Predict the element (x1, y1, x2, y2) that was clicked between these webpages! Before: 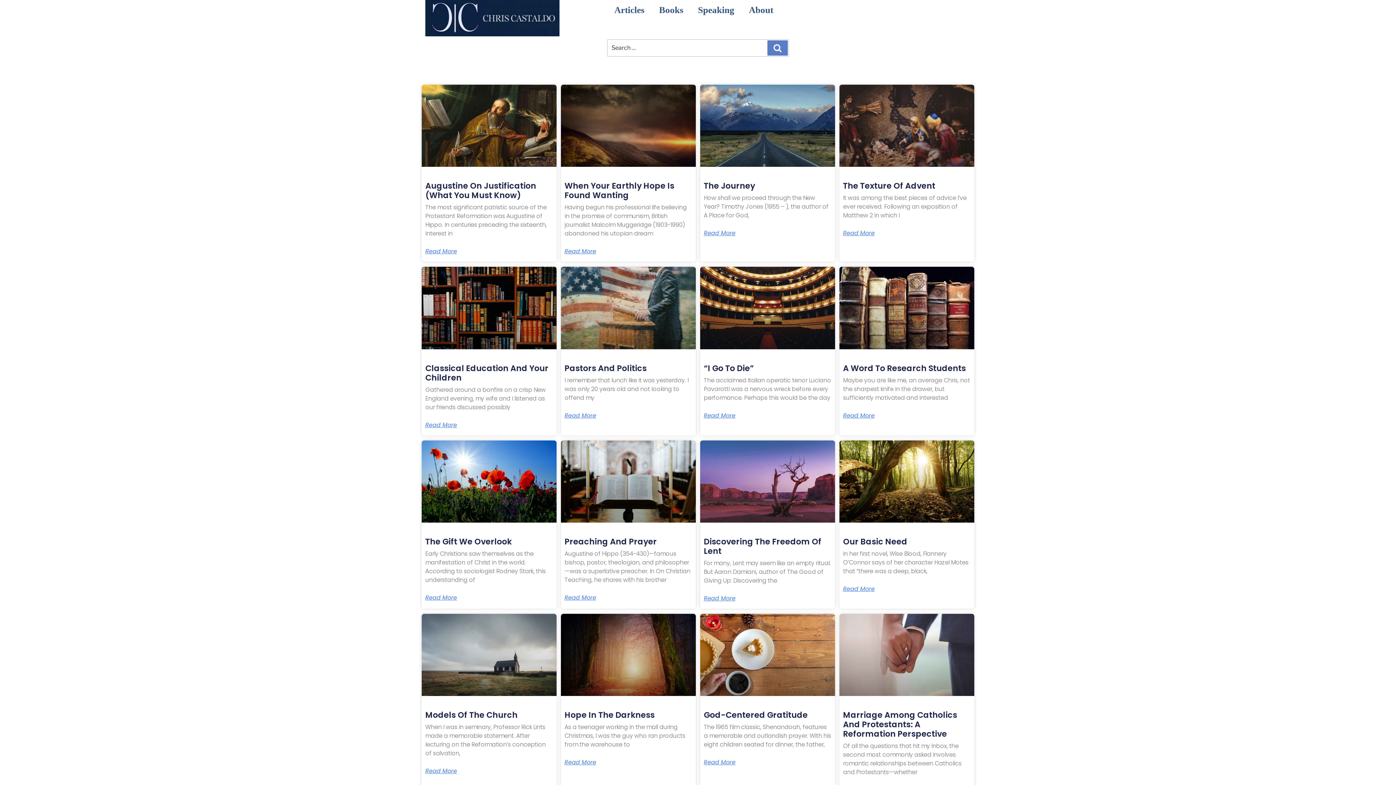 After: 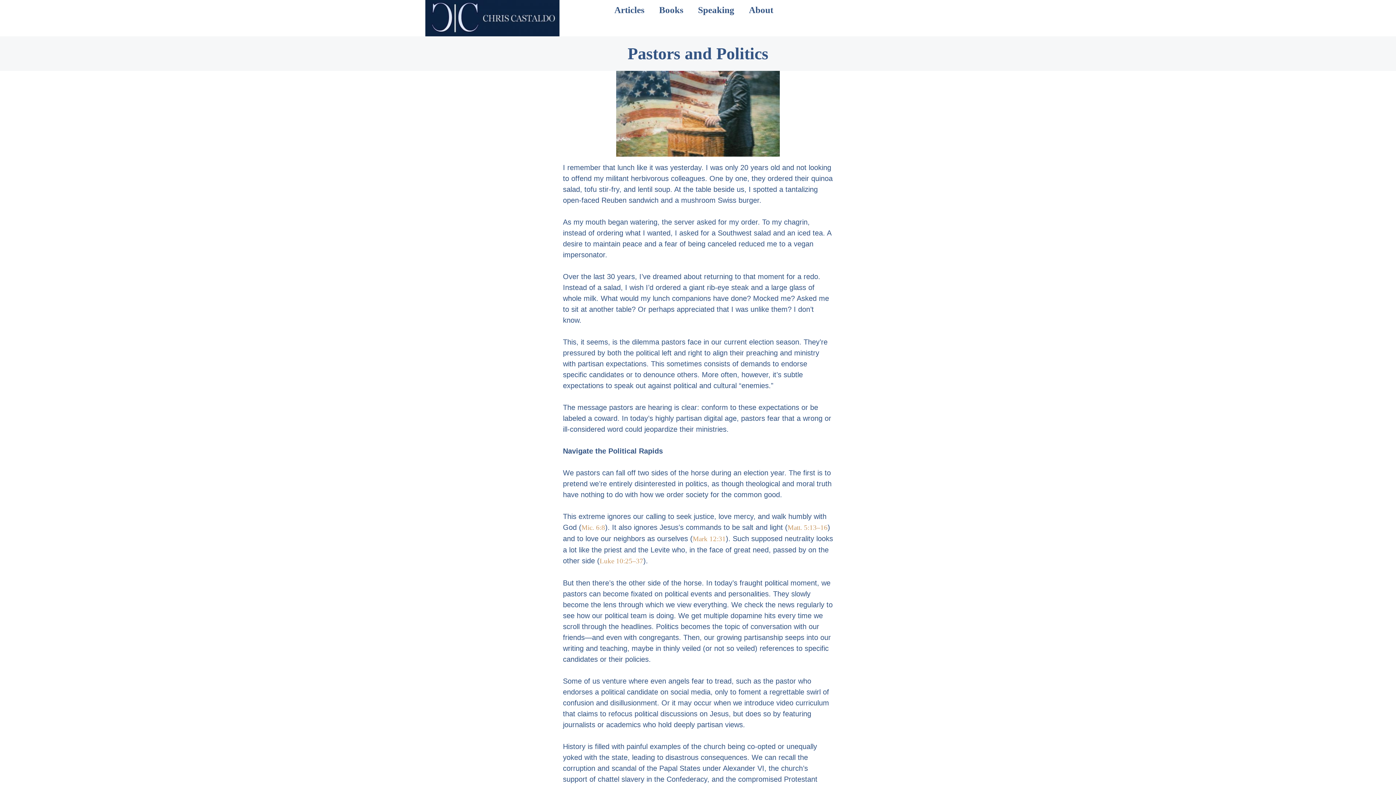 Action: bbox: (561, 267, 696, 349)